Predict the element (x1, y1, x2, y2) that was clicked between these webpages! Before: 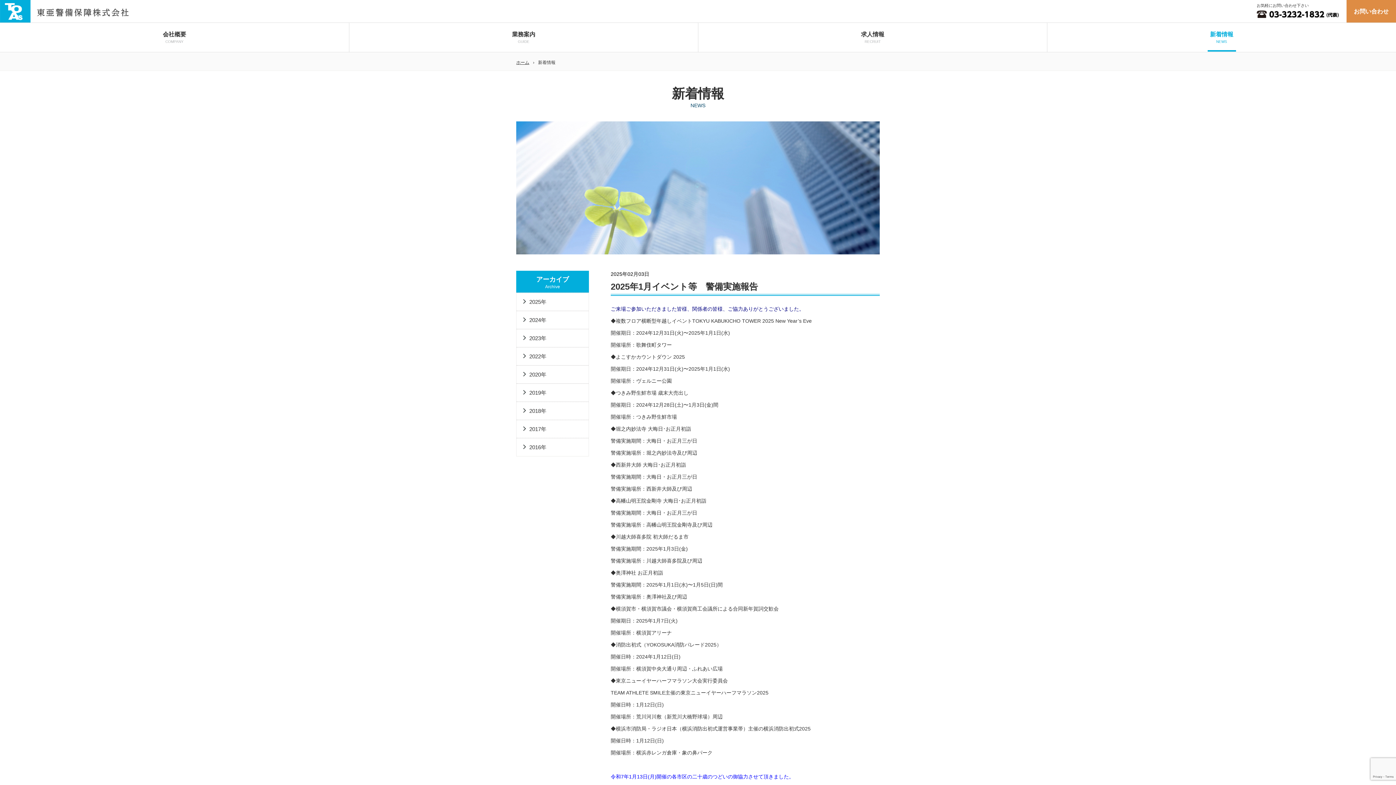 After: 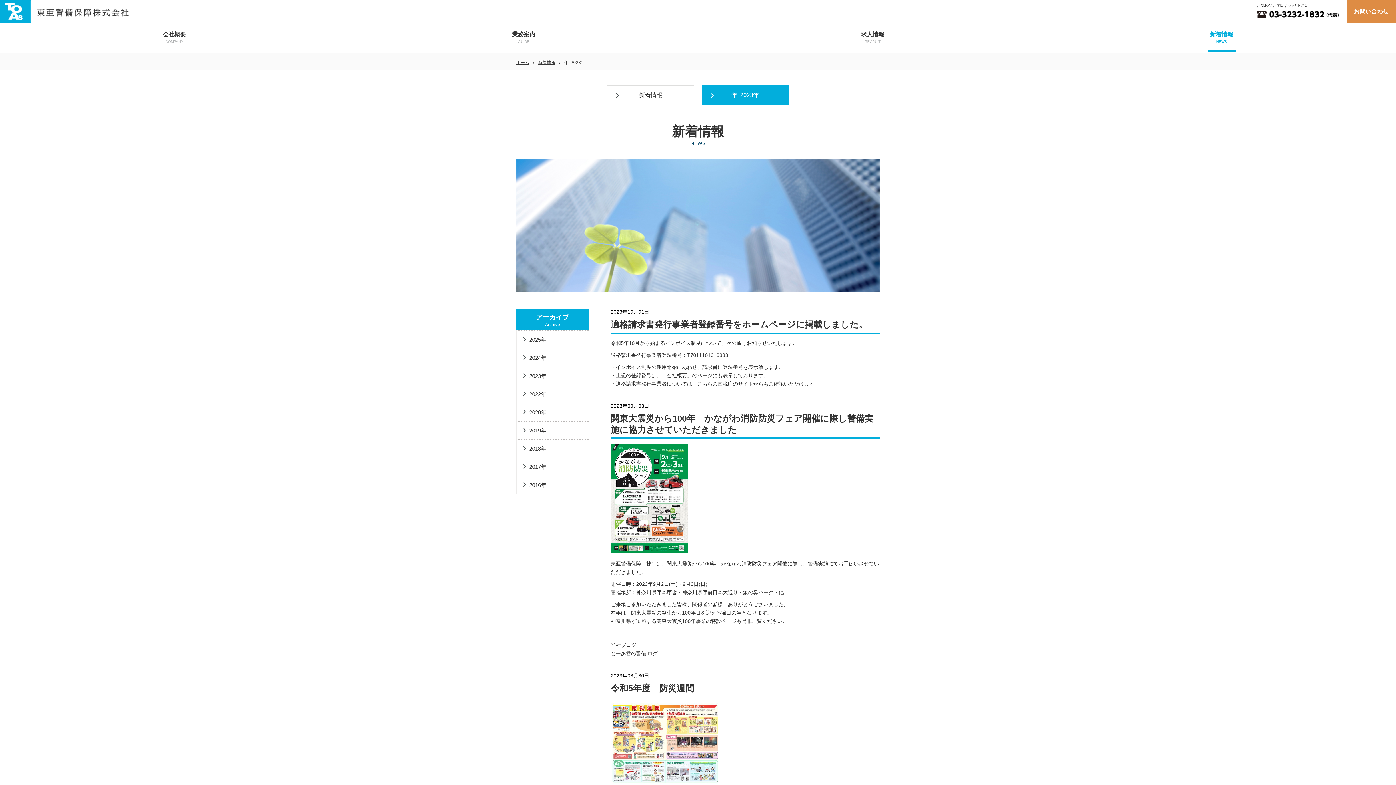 Action: label: 2023年 bbox: (516, 329, 588, 347)